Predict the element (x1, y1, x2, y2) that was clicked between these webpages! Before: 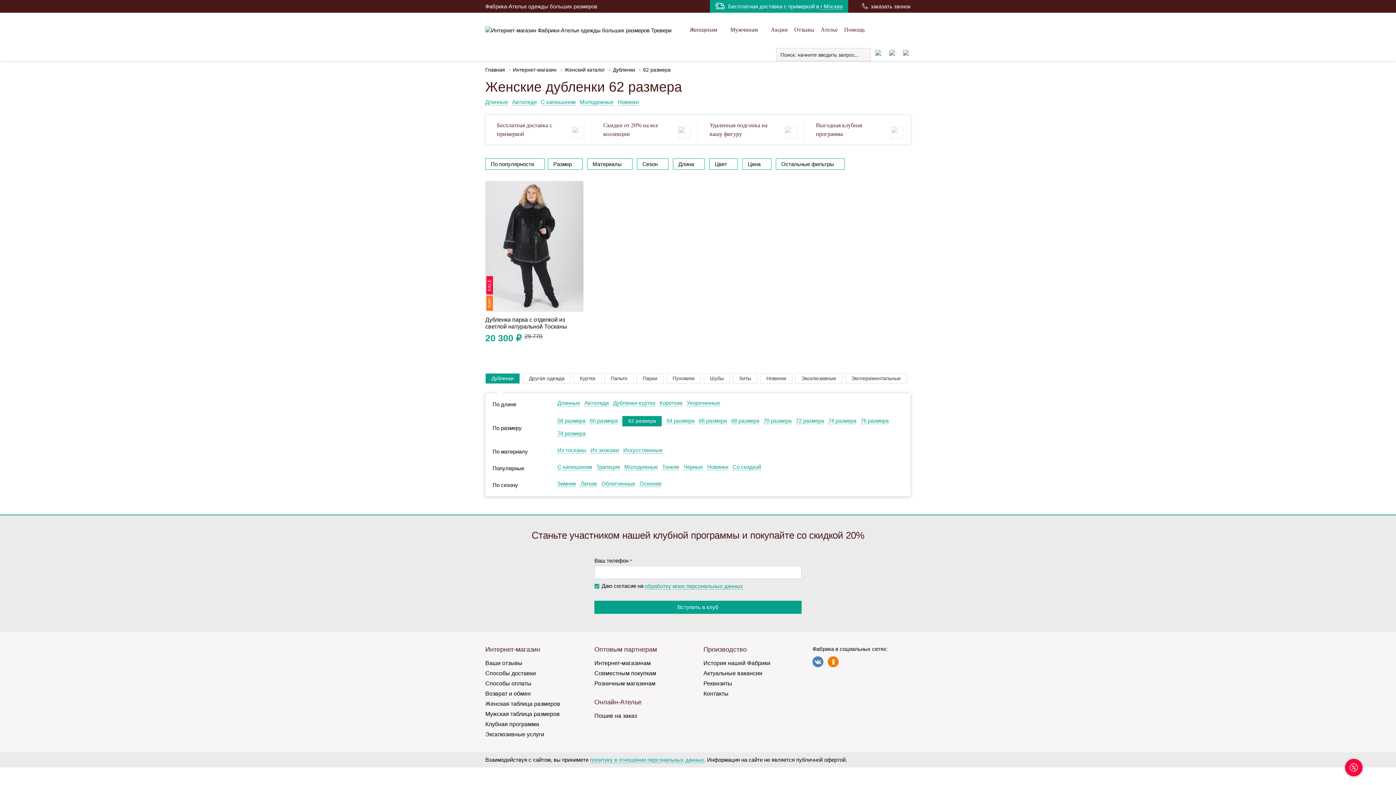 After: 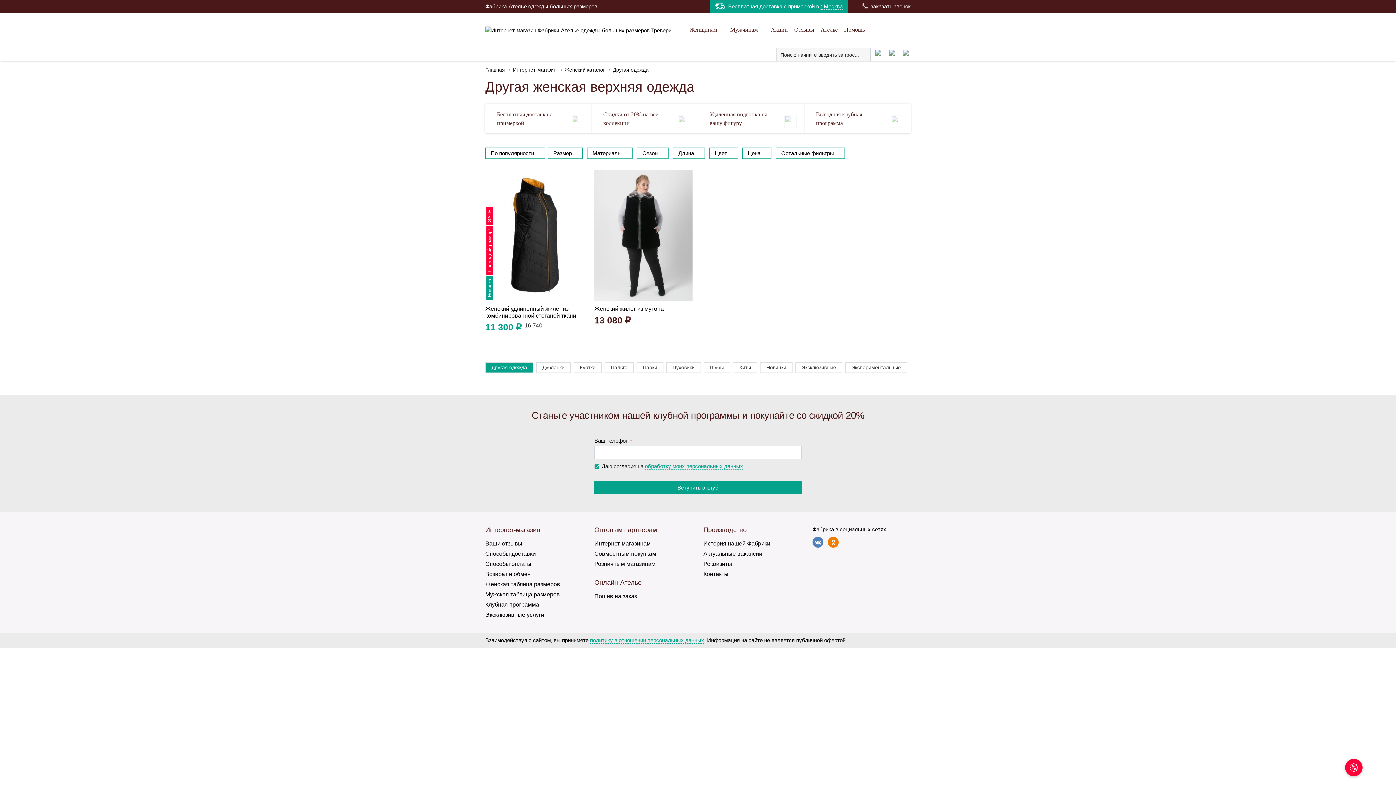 Action: bbox: (522, 373, 570, 384) label: Другая одежда